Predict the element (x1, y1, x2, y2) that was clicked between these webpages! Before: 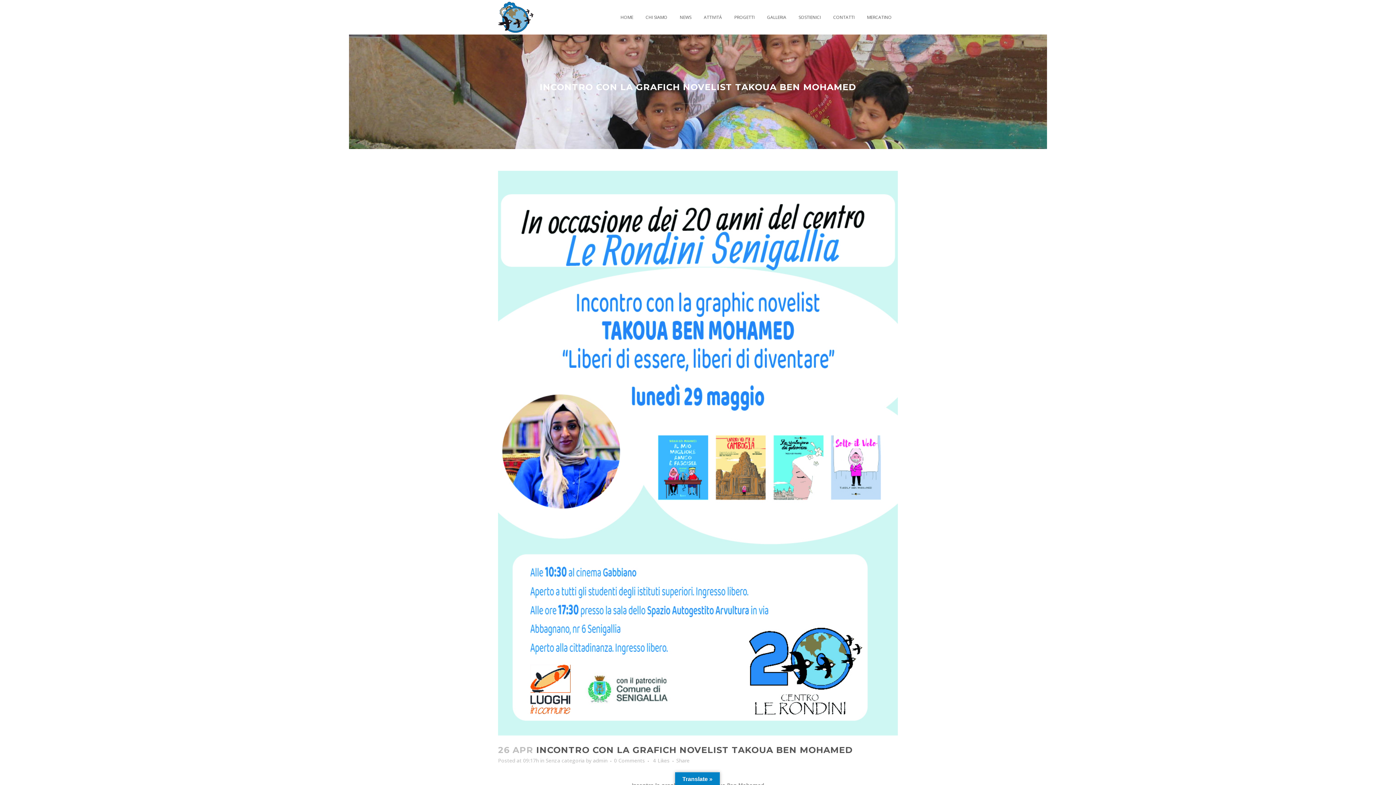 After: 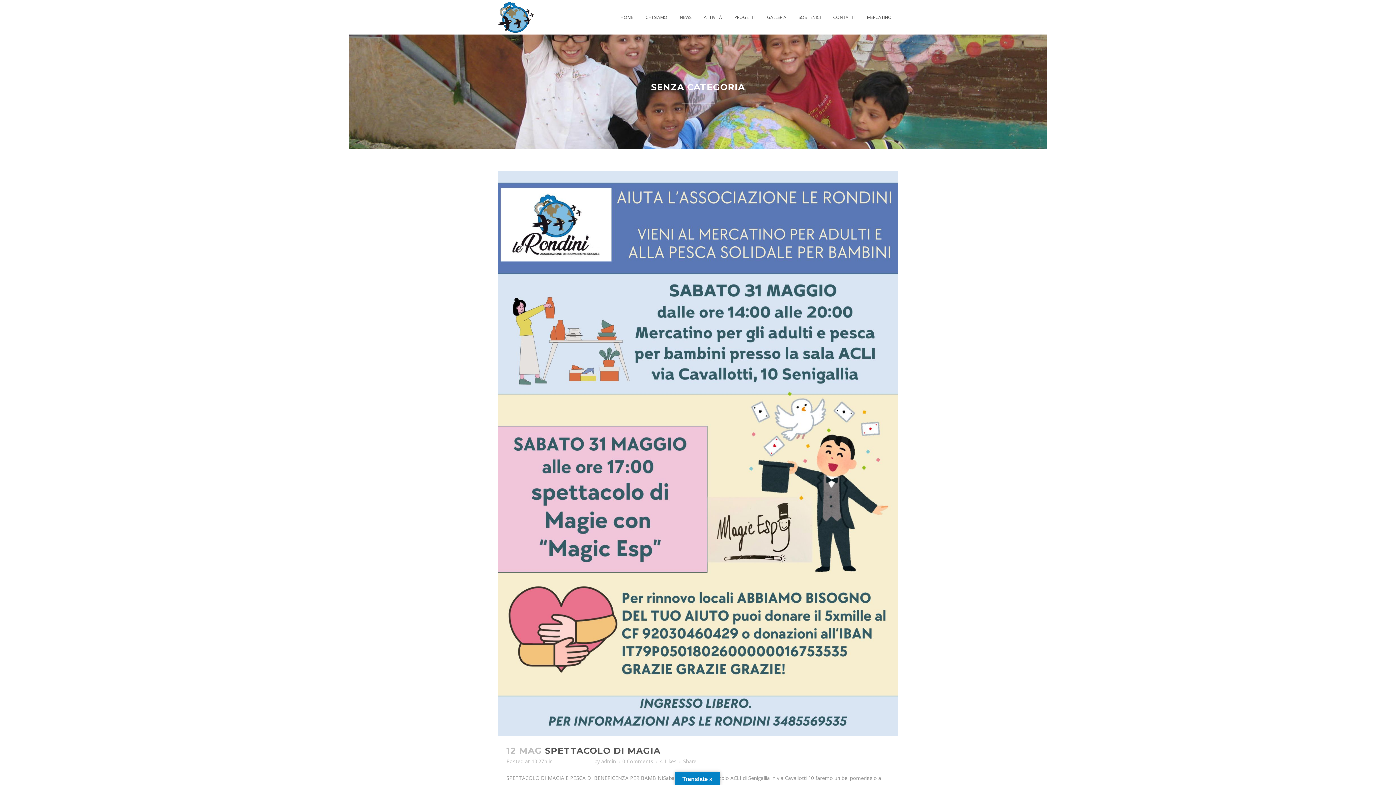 Action: bbox: (545, 757, 584, 764) label: Senza categoria